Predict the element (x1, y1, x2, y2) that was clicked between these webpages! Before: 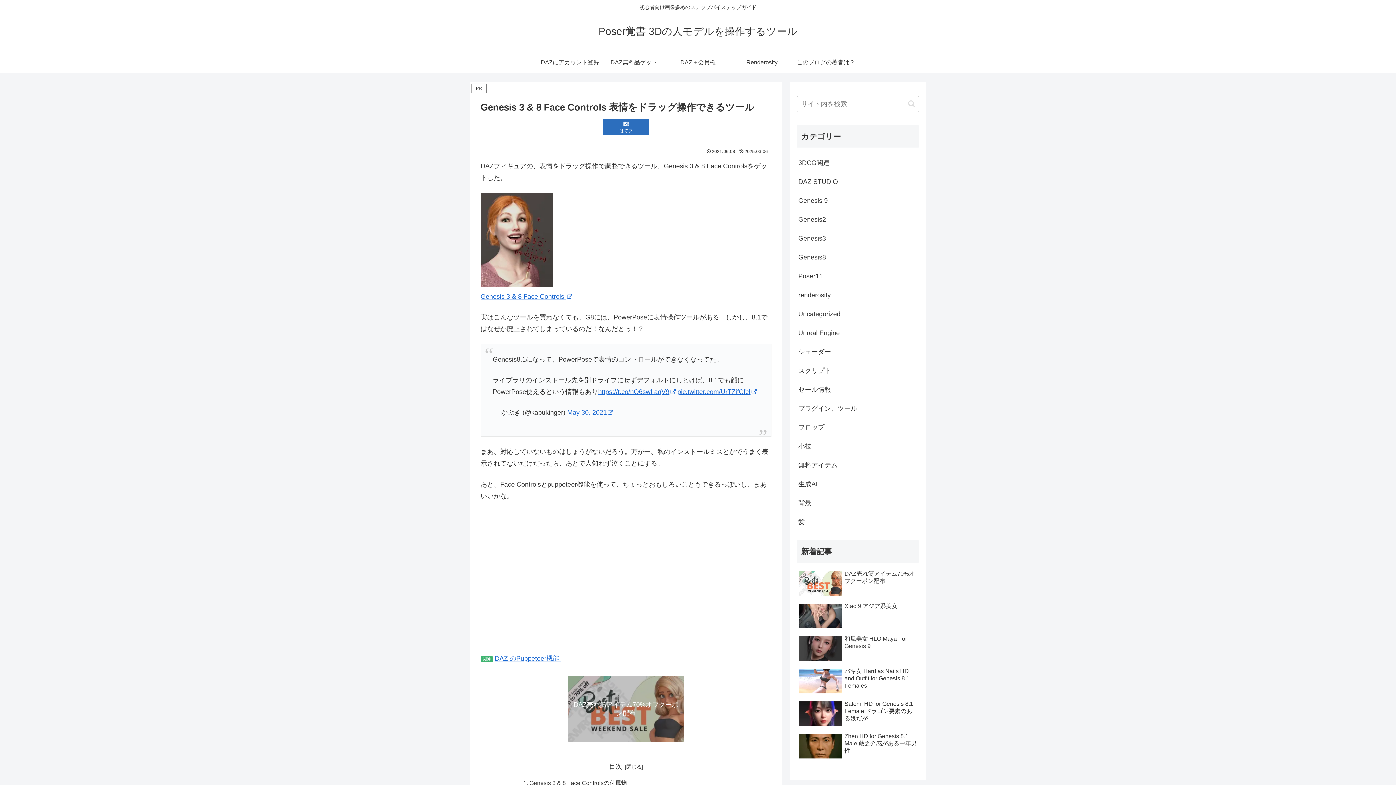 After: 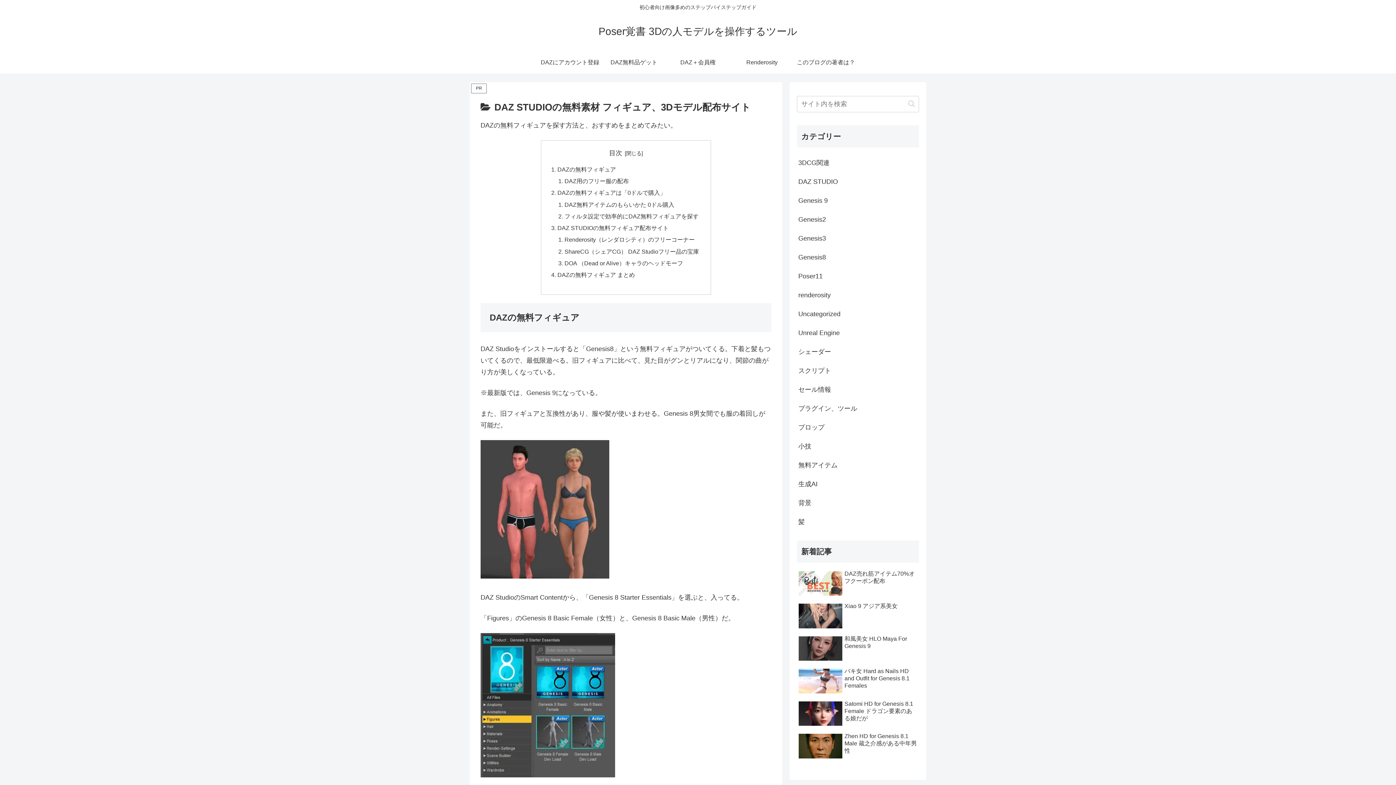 Action: bbox: (602, 51, 666, 73) label: DAZ無料品ゲット